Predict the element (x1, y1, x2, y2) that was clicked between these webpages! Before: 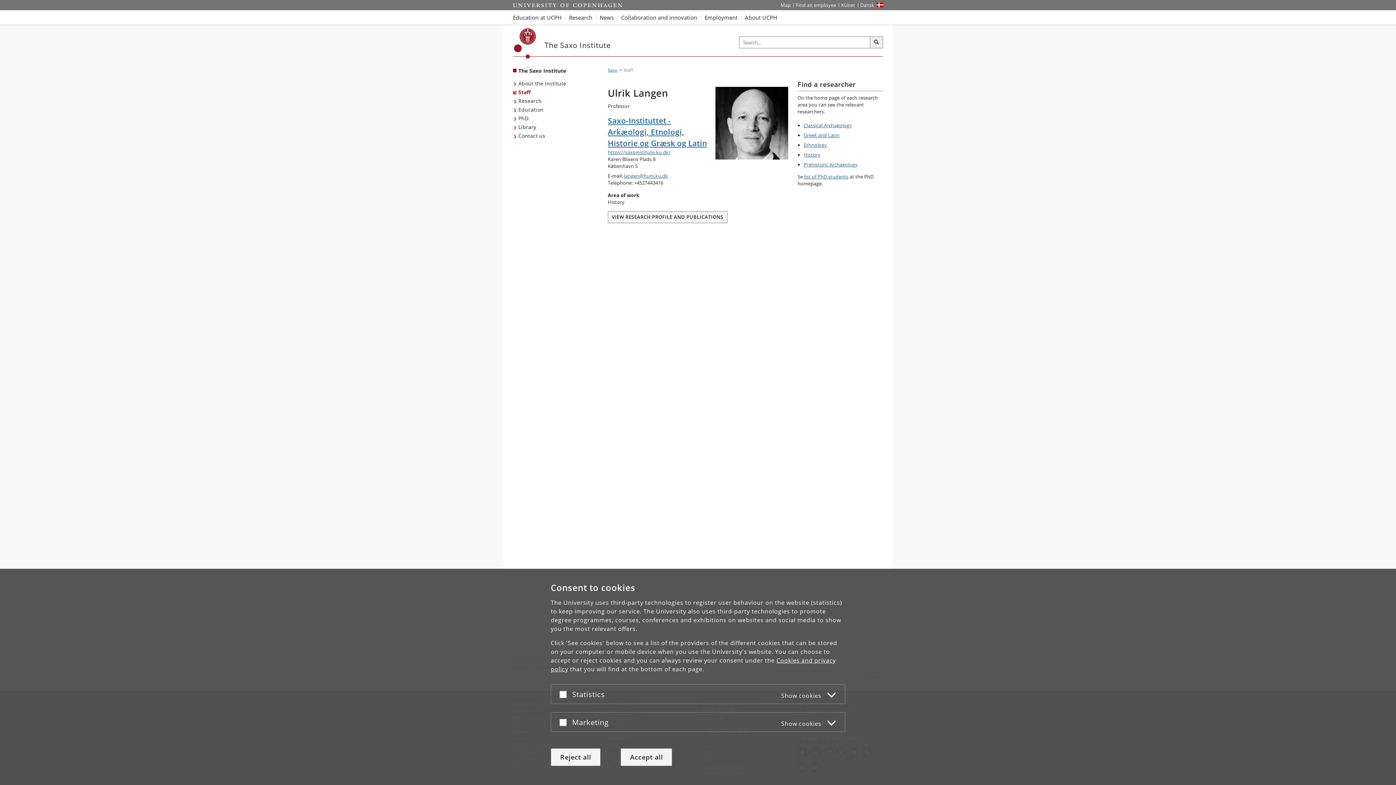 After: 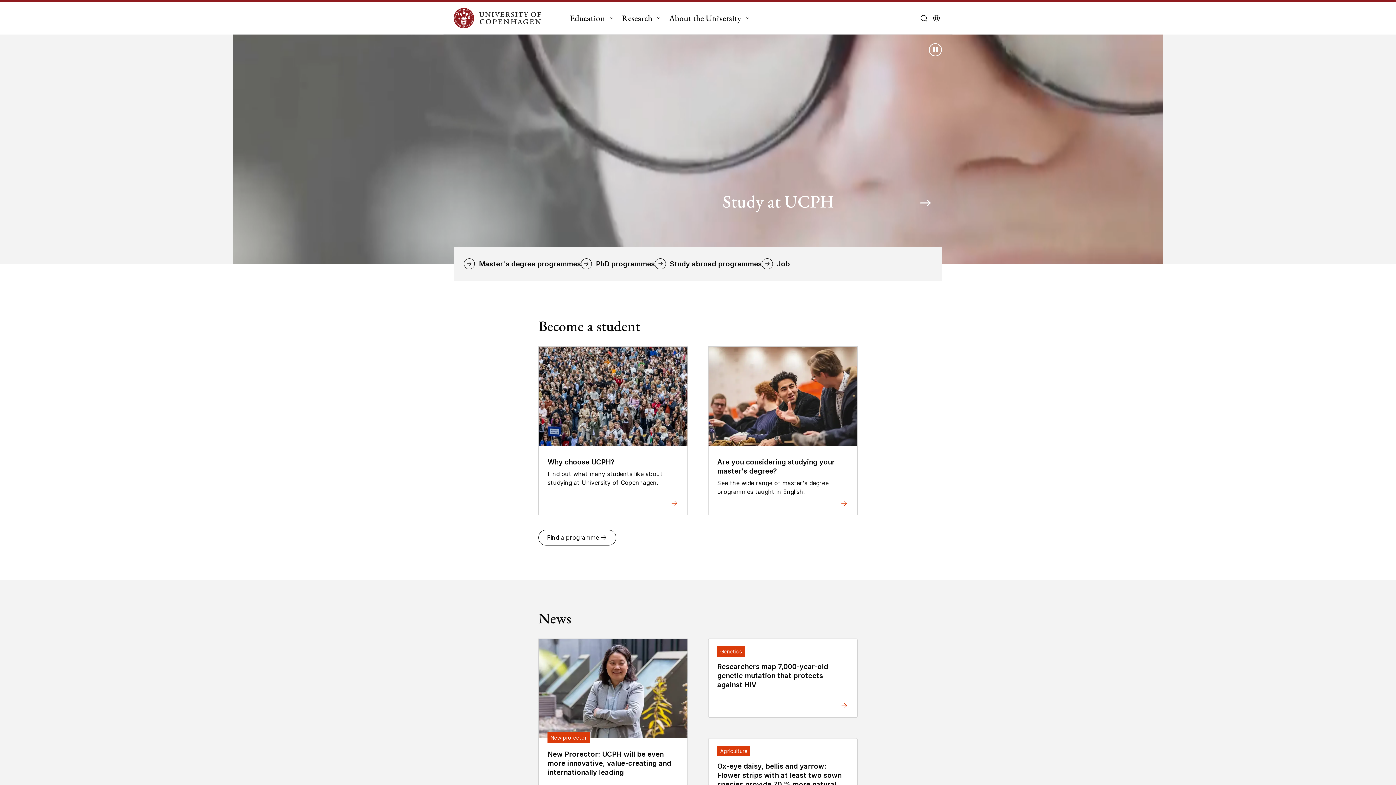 Action: label: Start bbox: (513, 0, 622, 10)